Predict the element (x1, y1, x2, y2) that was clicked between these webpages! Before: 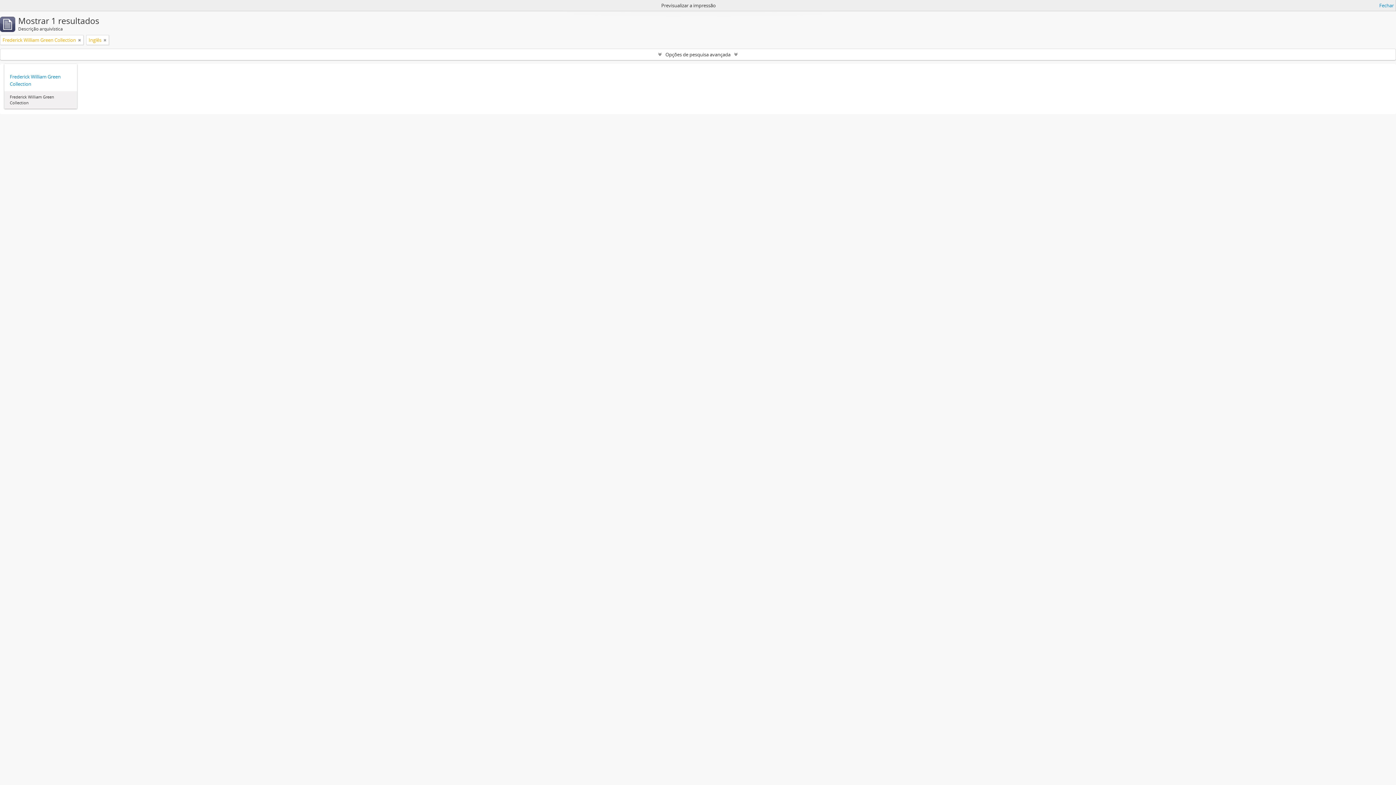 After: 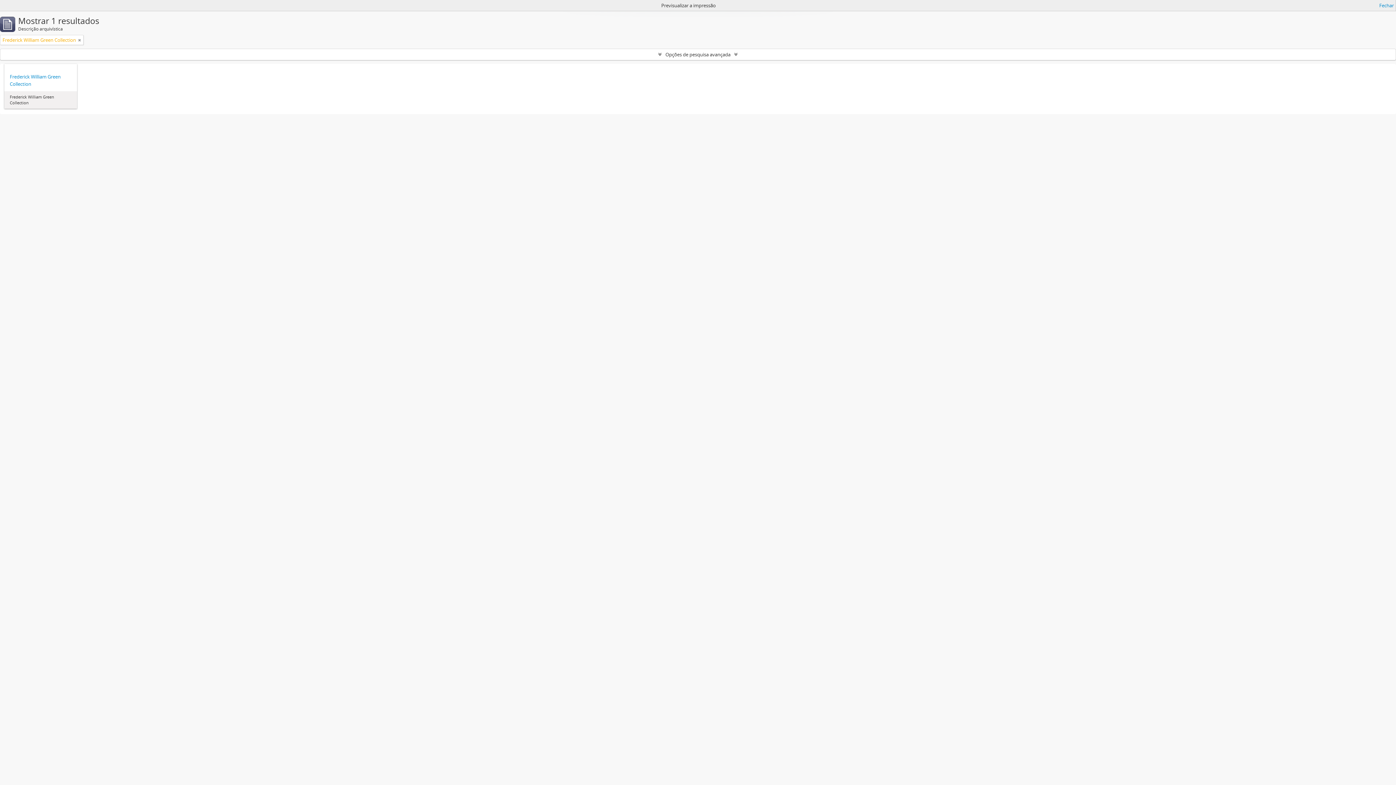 Action: bbox: (103, 36, 106, 43)